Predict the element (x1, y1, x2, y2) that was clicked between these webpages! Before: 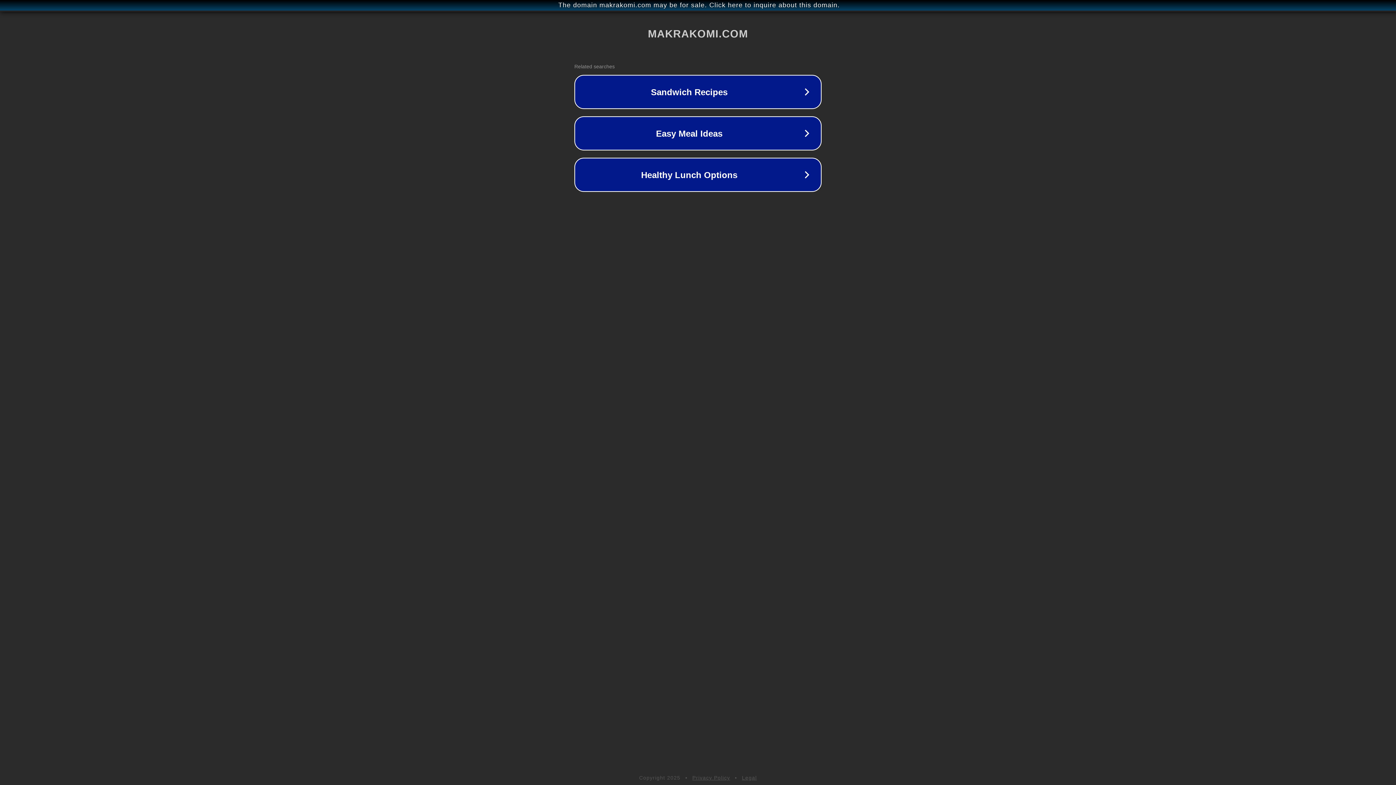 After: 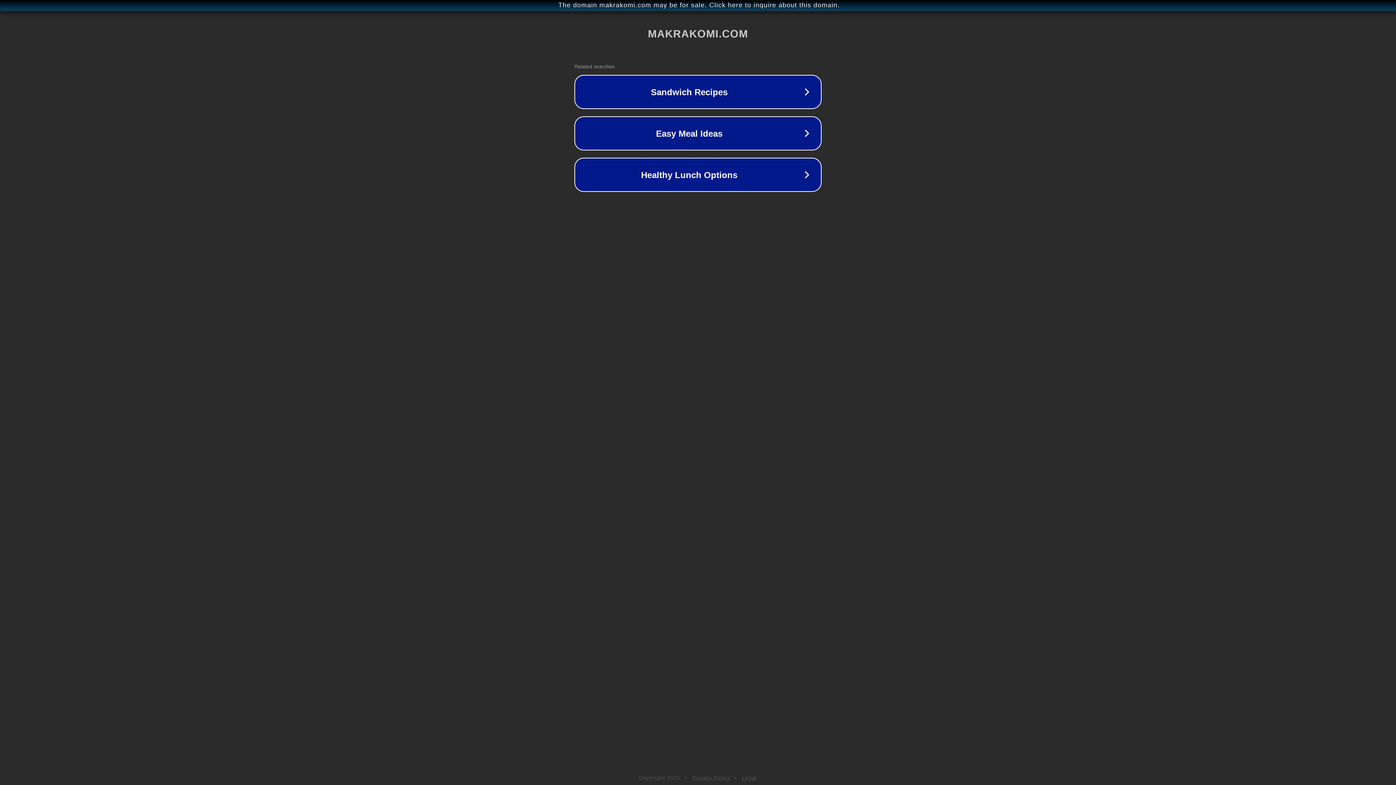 Action: label: Legal bbox: (742, 775, 757, 781)